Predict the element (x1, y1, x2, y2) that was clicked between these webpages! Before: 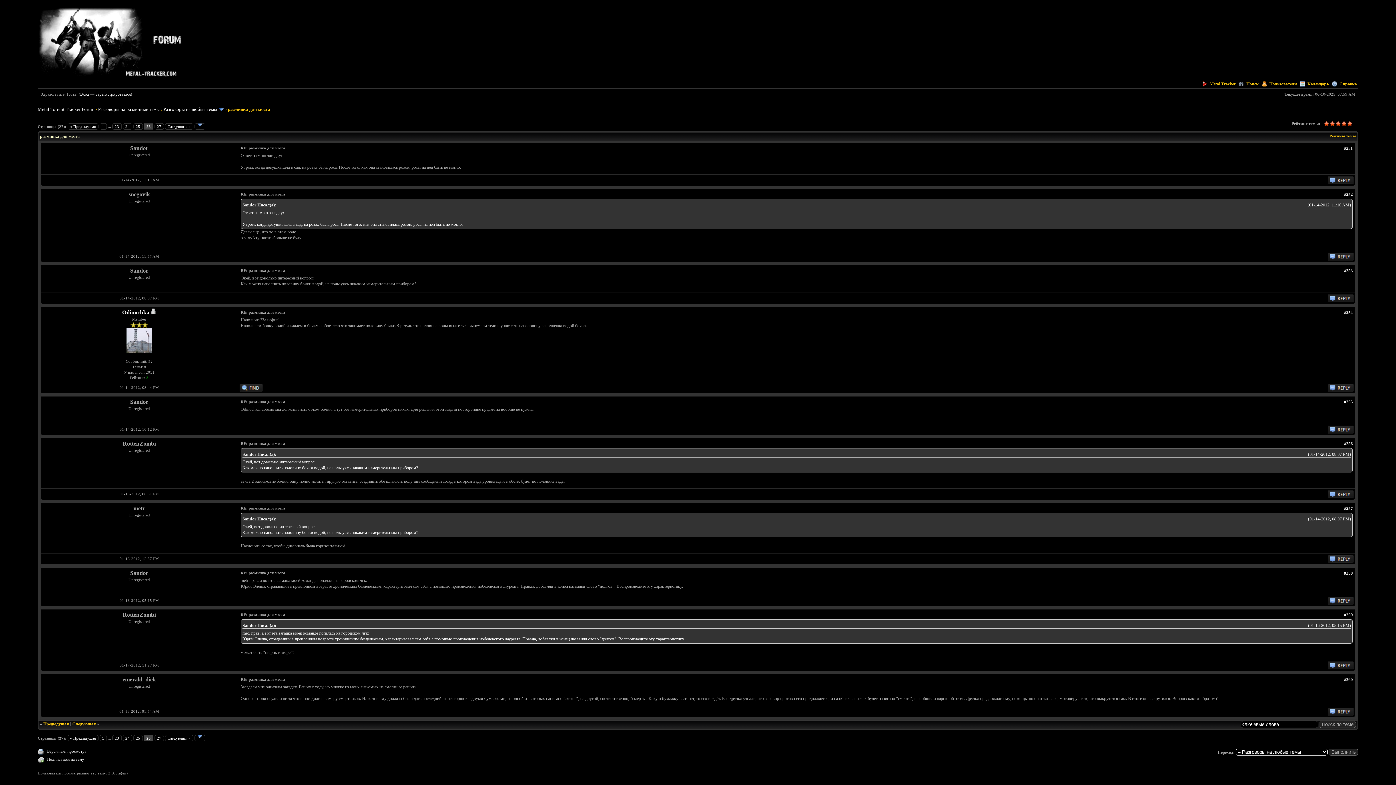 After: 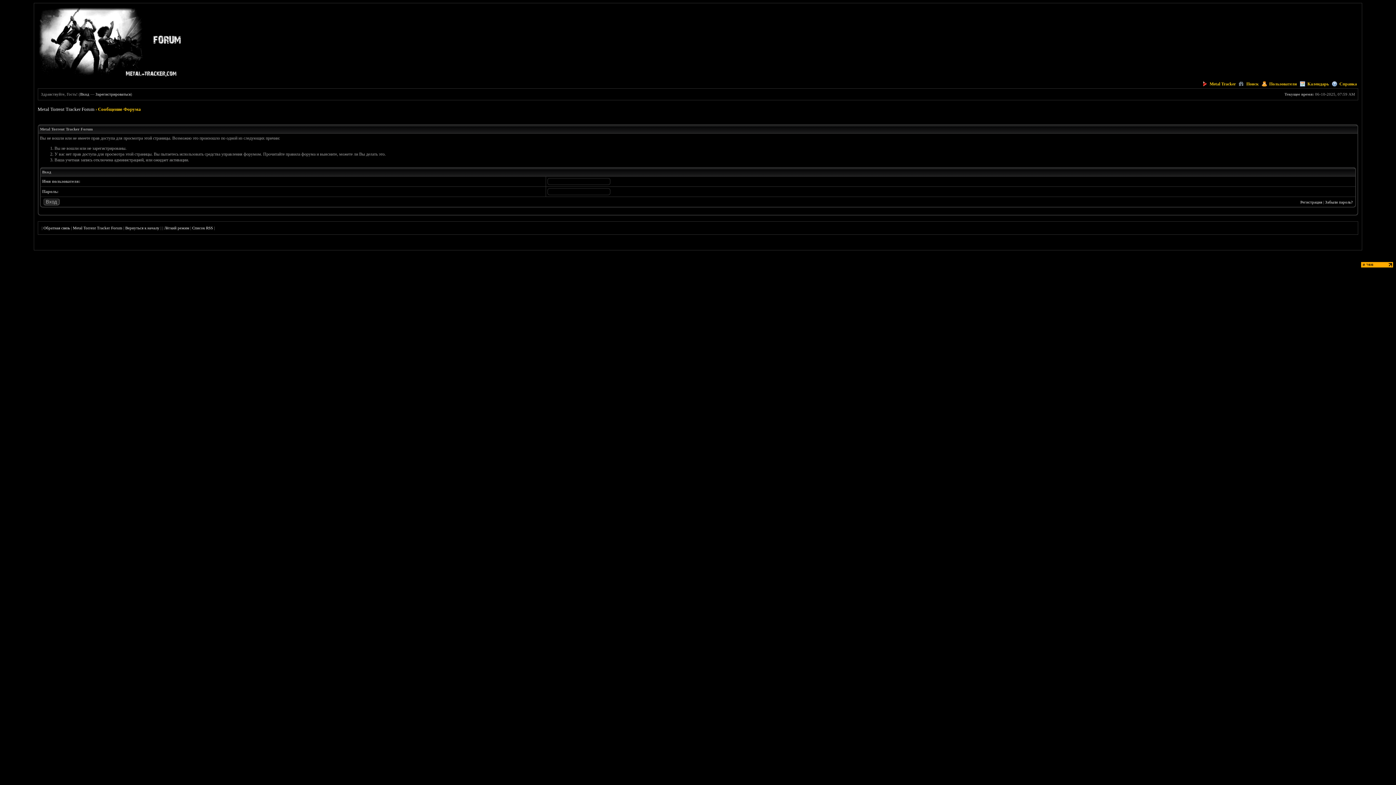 Action: bbox: (1327, 665, 1354, 670)